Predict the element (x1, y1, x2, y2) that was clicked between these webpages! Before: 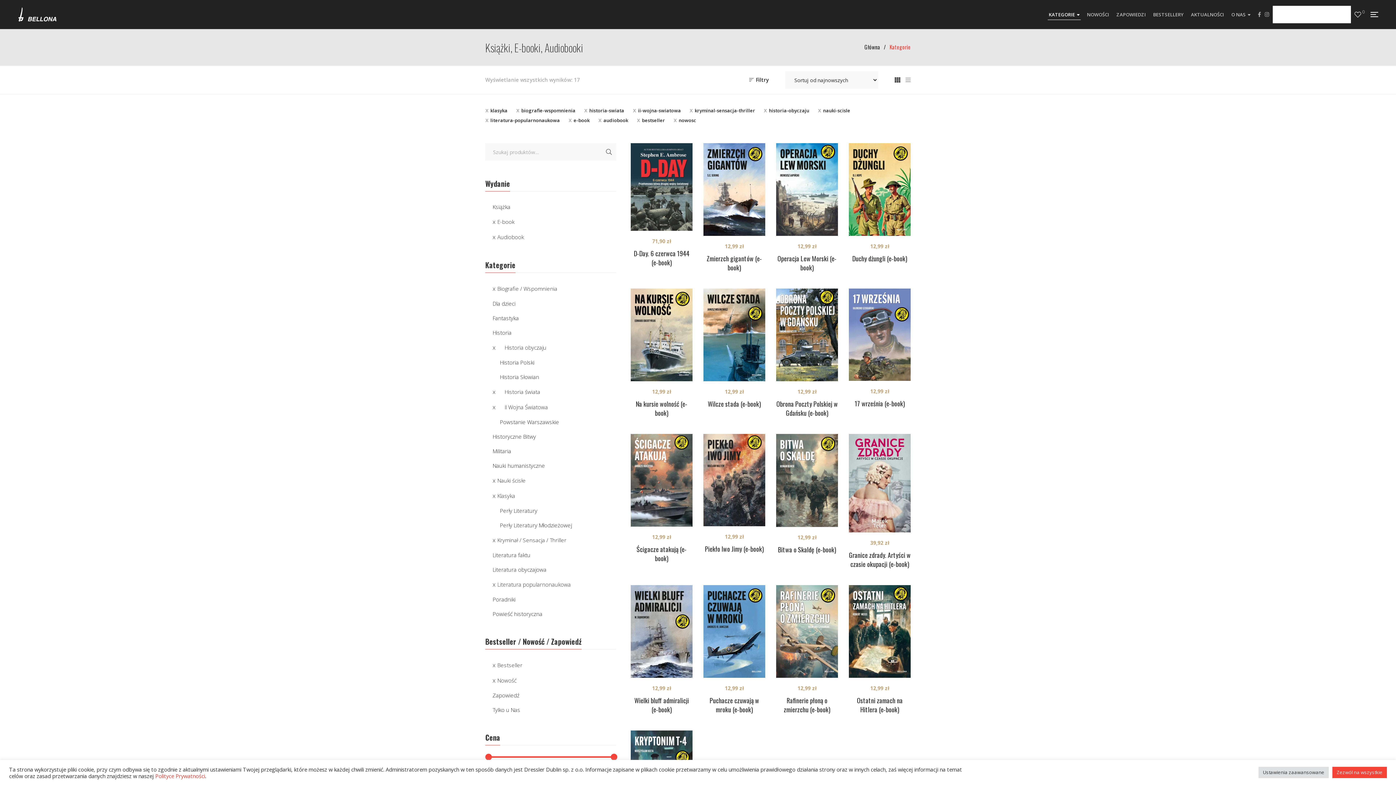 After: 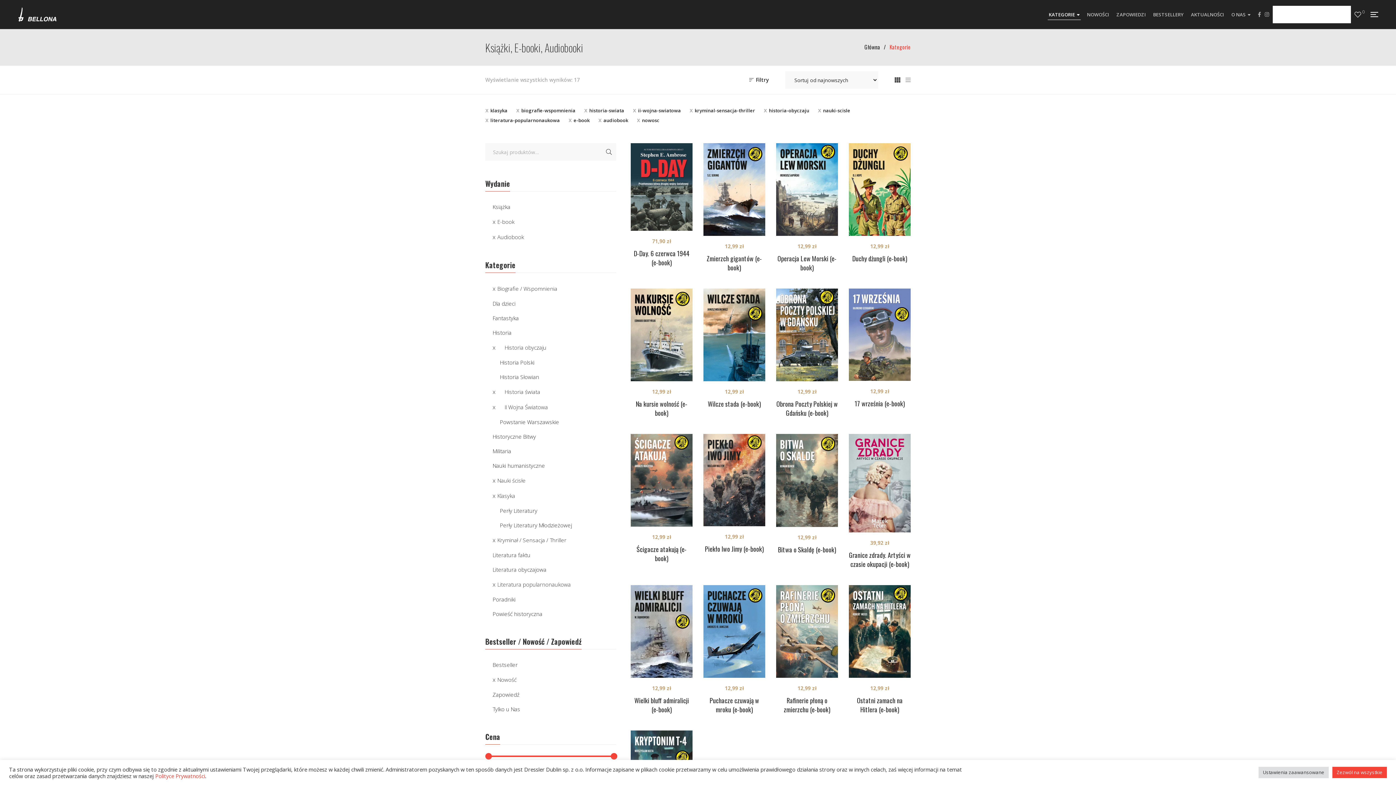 Action: bbox: (637, 115, 665, 125) label: bestseller